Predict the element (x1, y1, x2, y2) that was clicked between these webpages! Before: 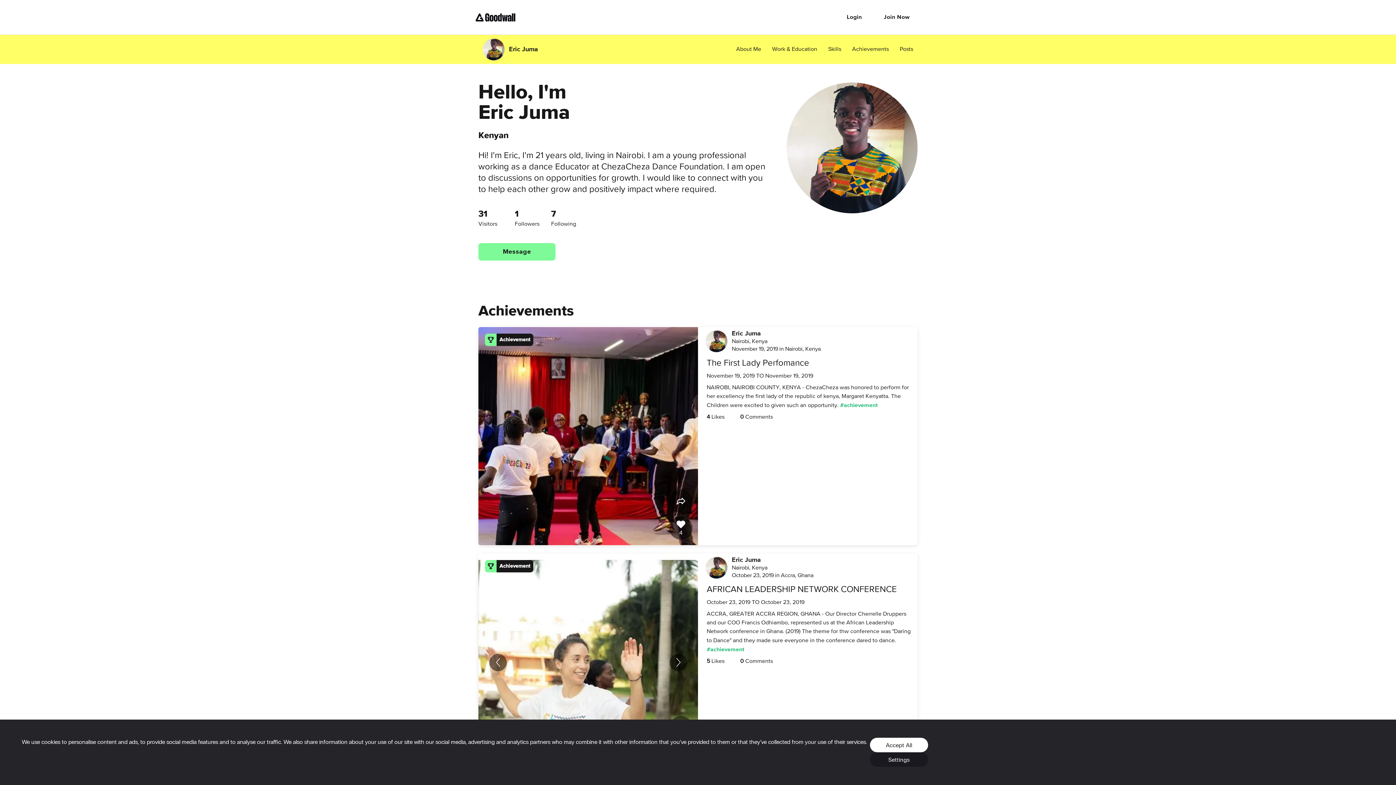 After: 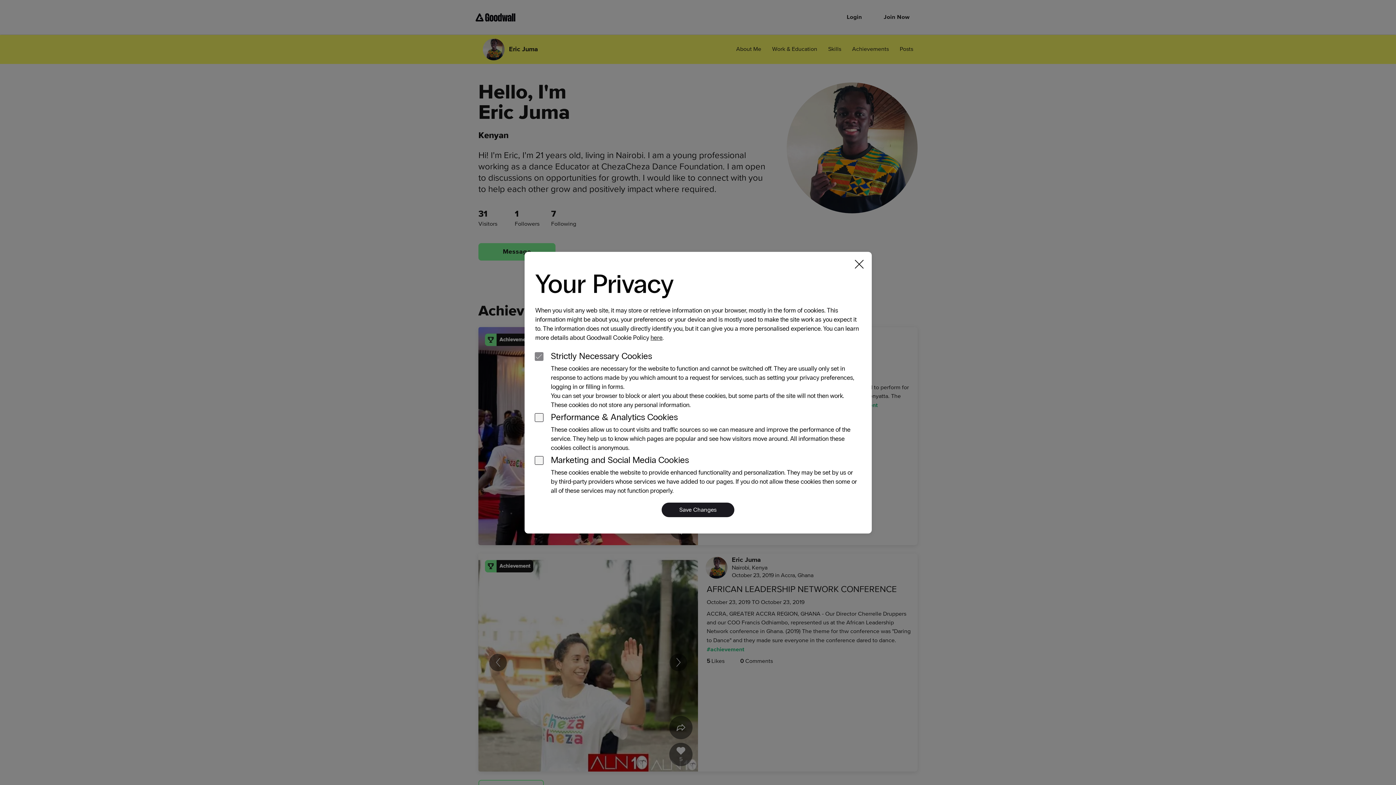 Action: label: Settings bbox: (870, 752, 928, 767)